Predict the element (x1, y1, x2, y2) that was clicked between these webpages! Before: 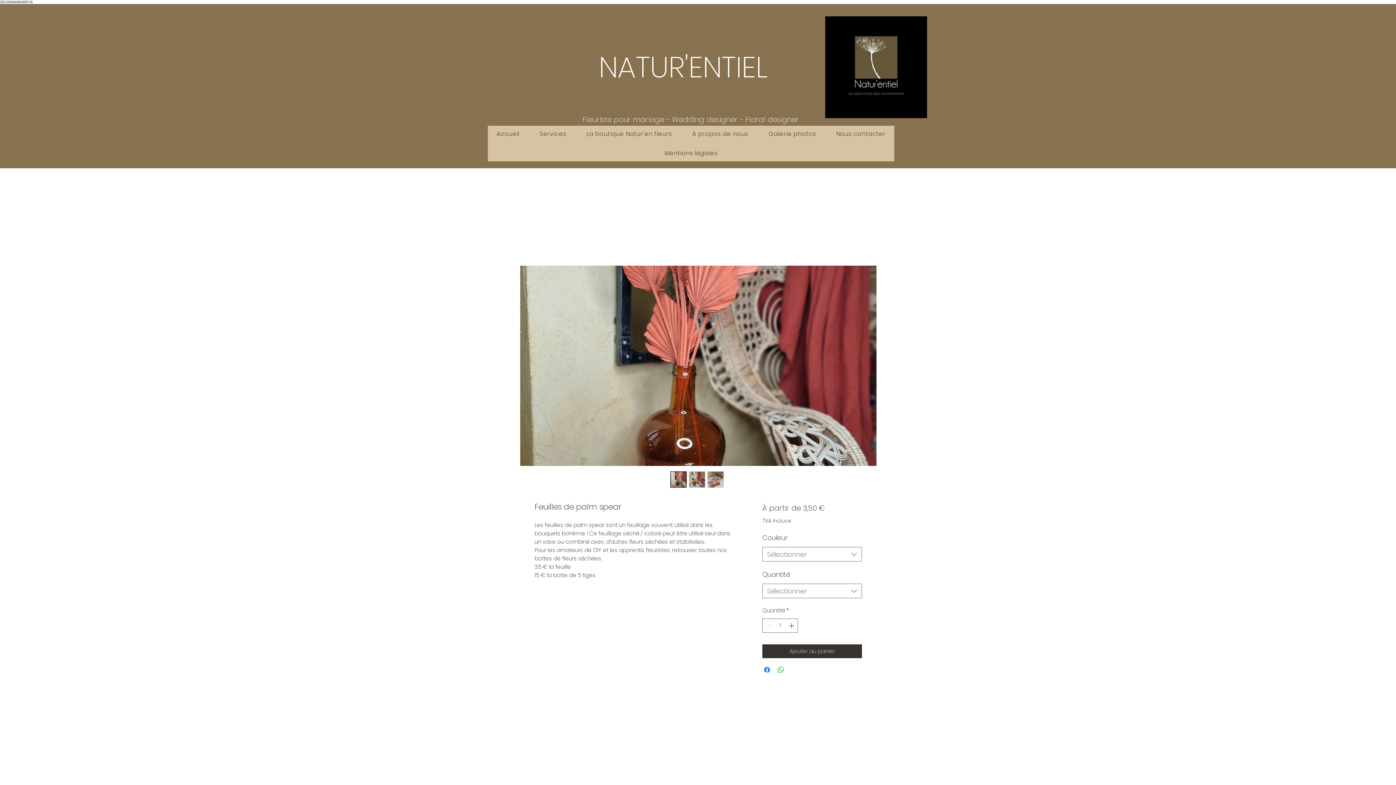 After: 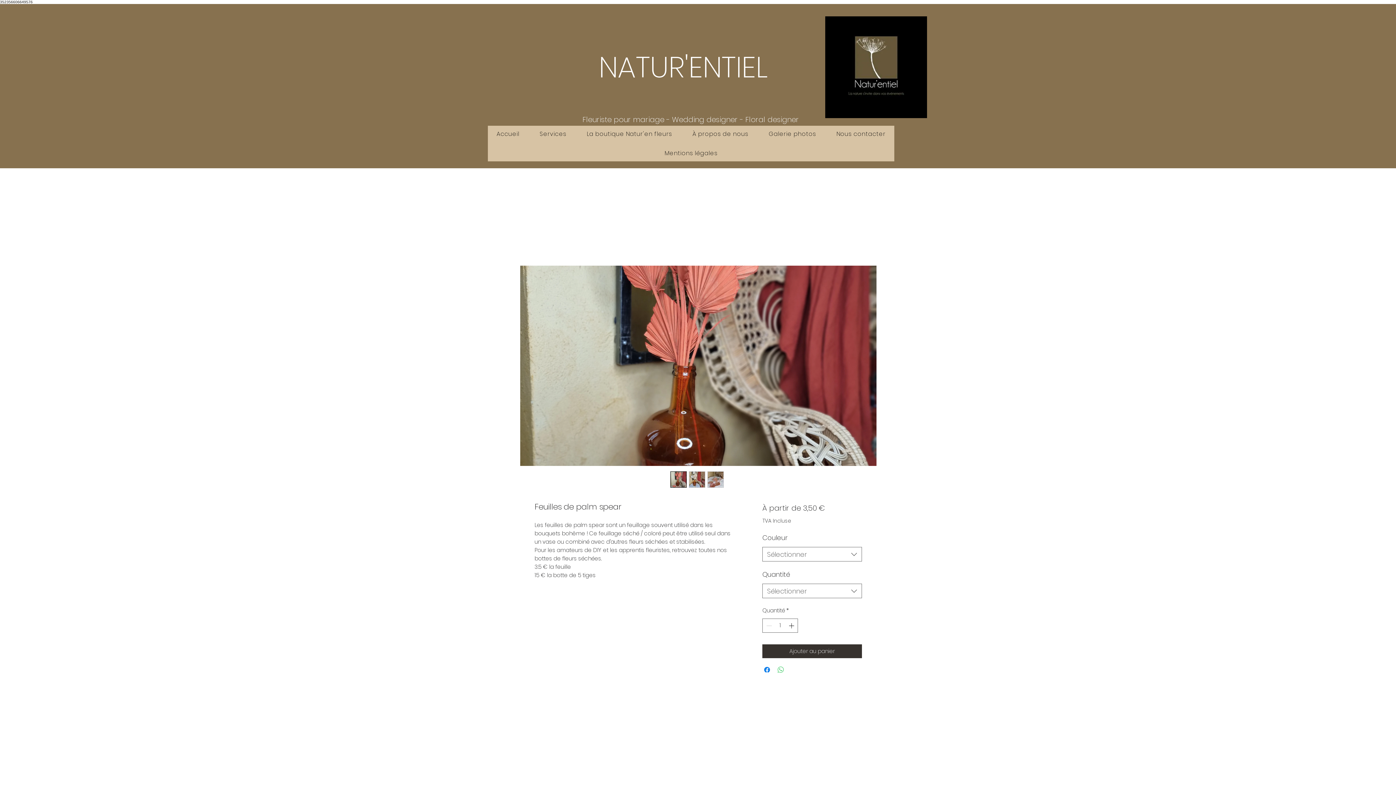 Action: bbox: (776, 665, 785, 674) label: Partager sur WhatsApp